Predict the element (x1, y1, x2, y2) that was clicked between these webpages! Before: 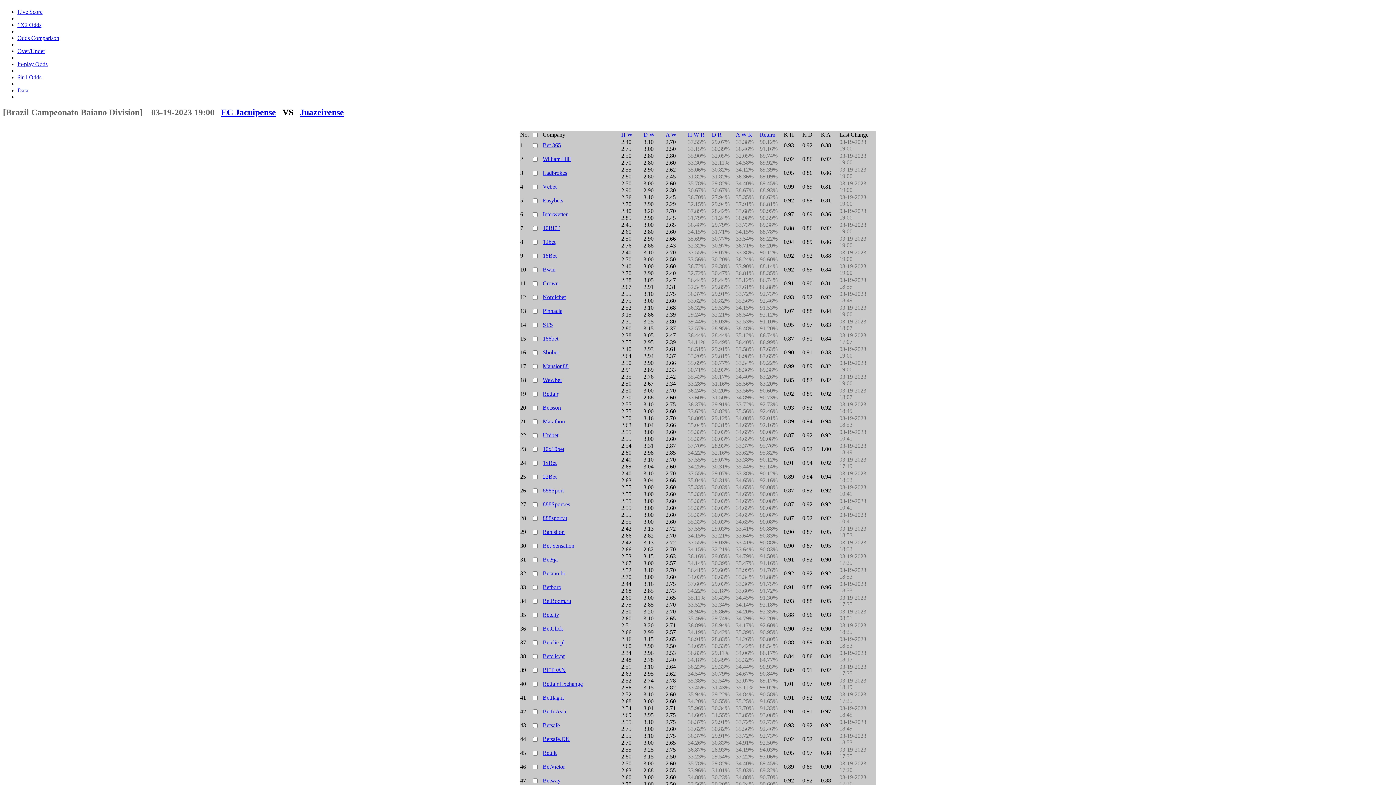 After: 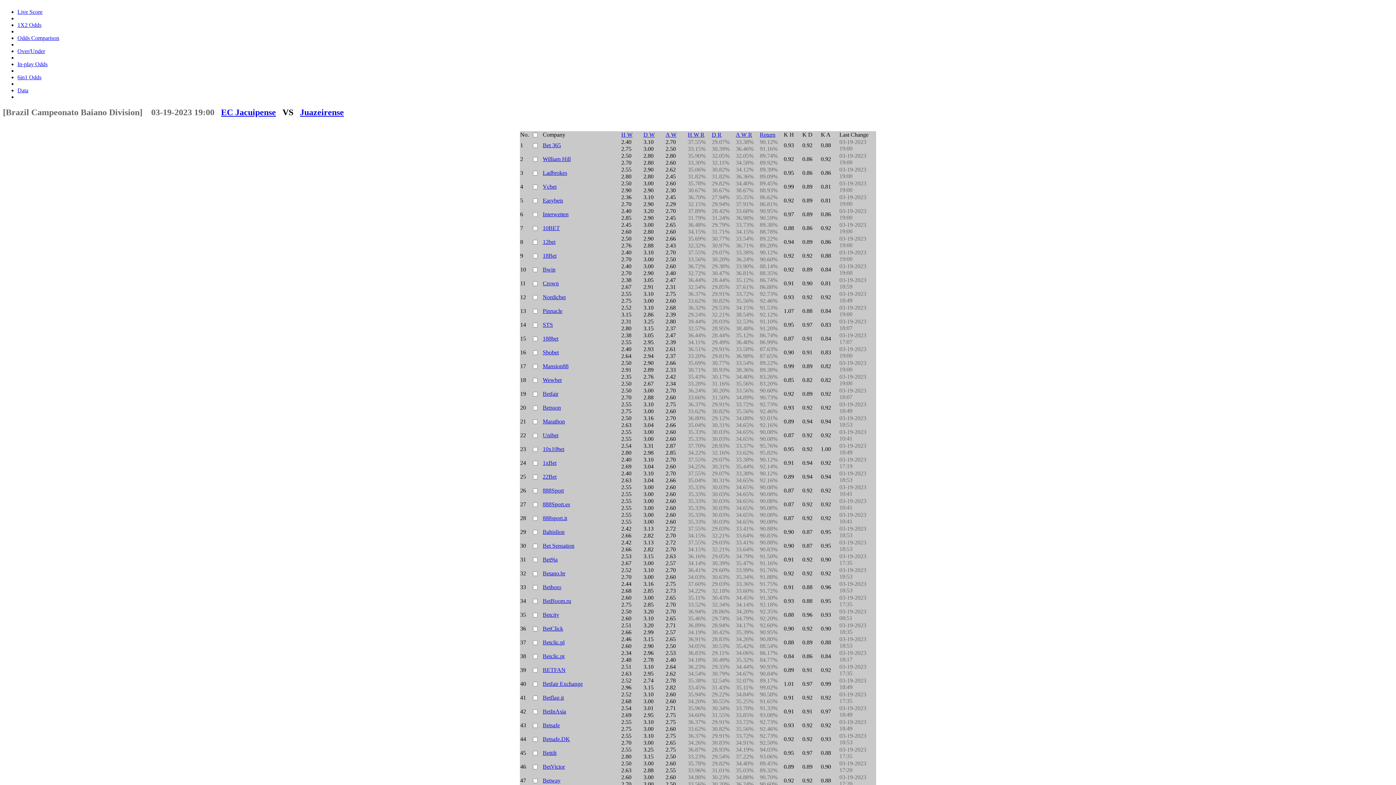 Action: label: Betcity bbox: (542, 611, 559, 618)